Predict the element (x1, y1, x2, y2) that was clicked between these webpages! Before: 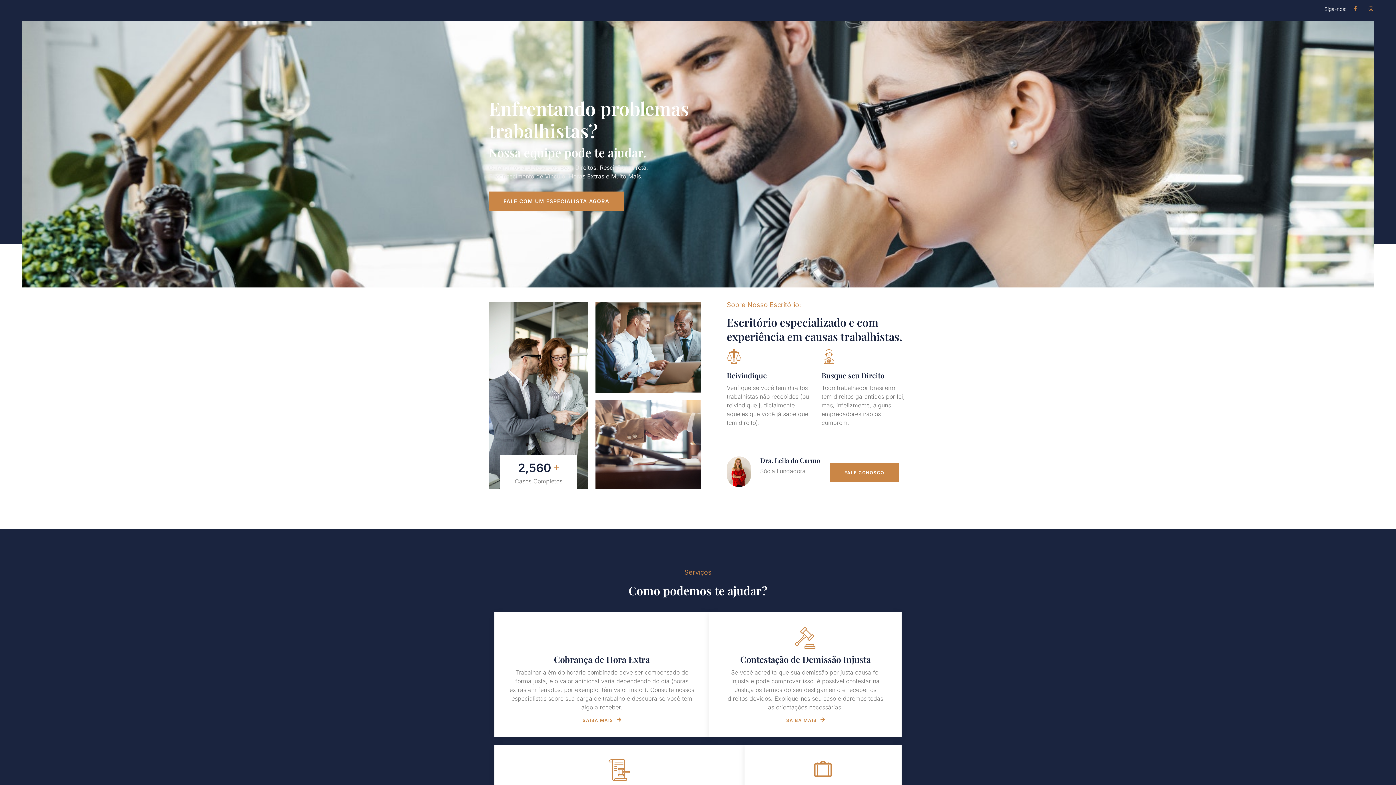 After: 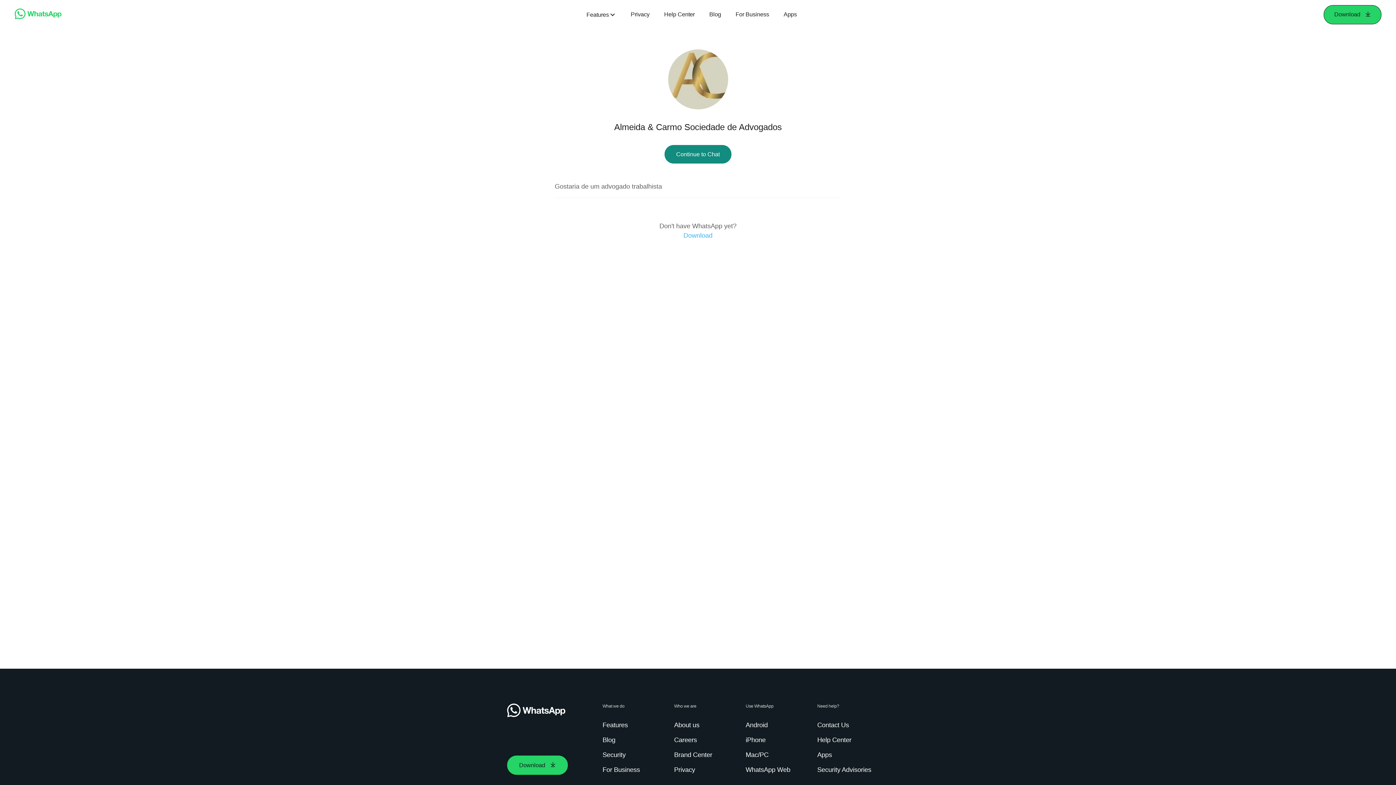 Action: label: FALE CONOSCO bbox: (830, 463, 899, 482)